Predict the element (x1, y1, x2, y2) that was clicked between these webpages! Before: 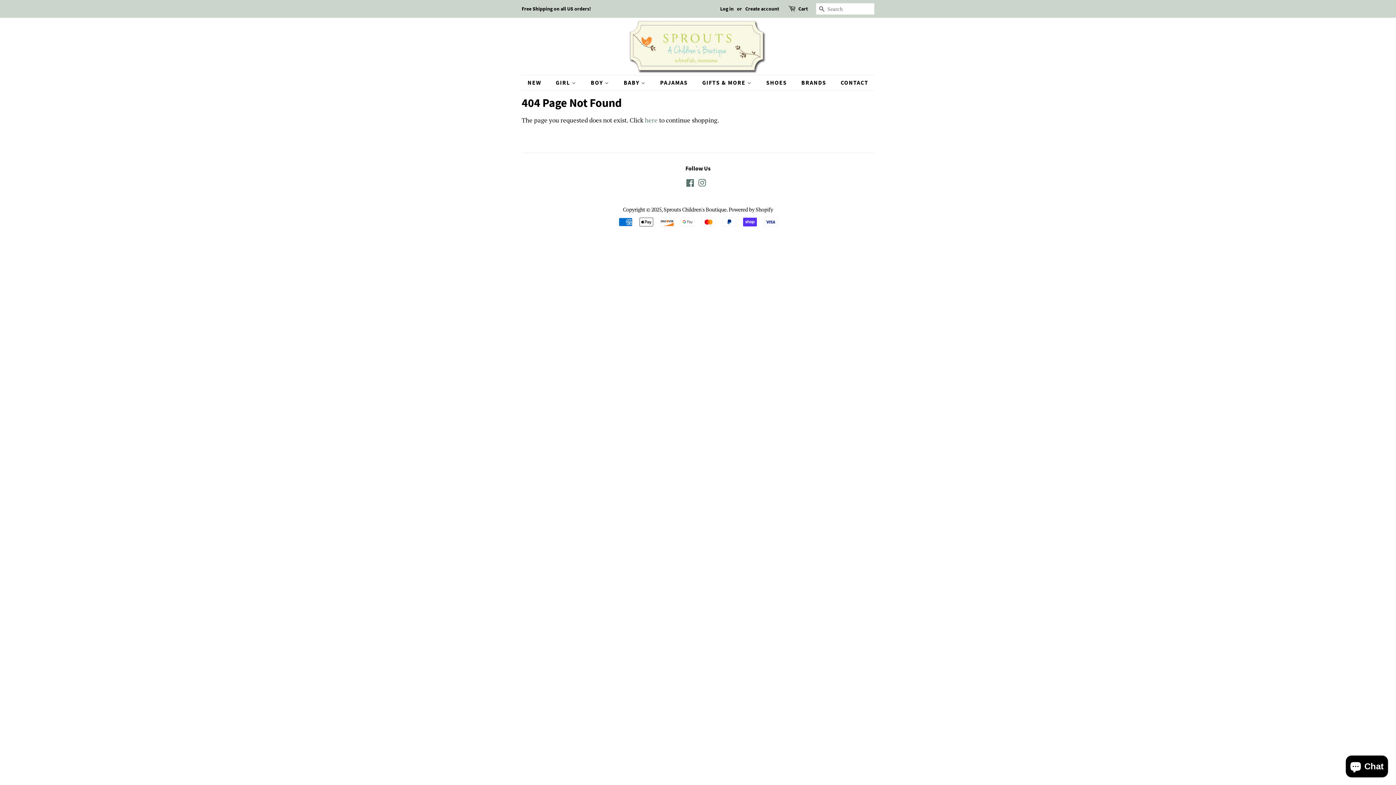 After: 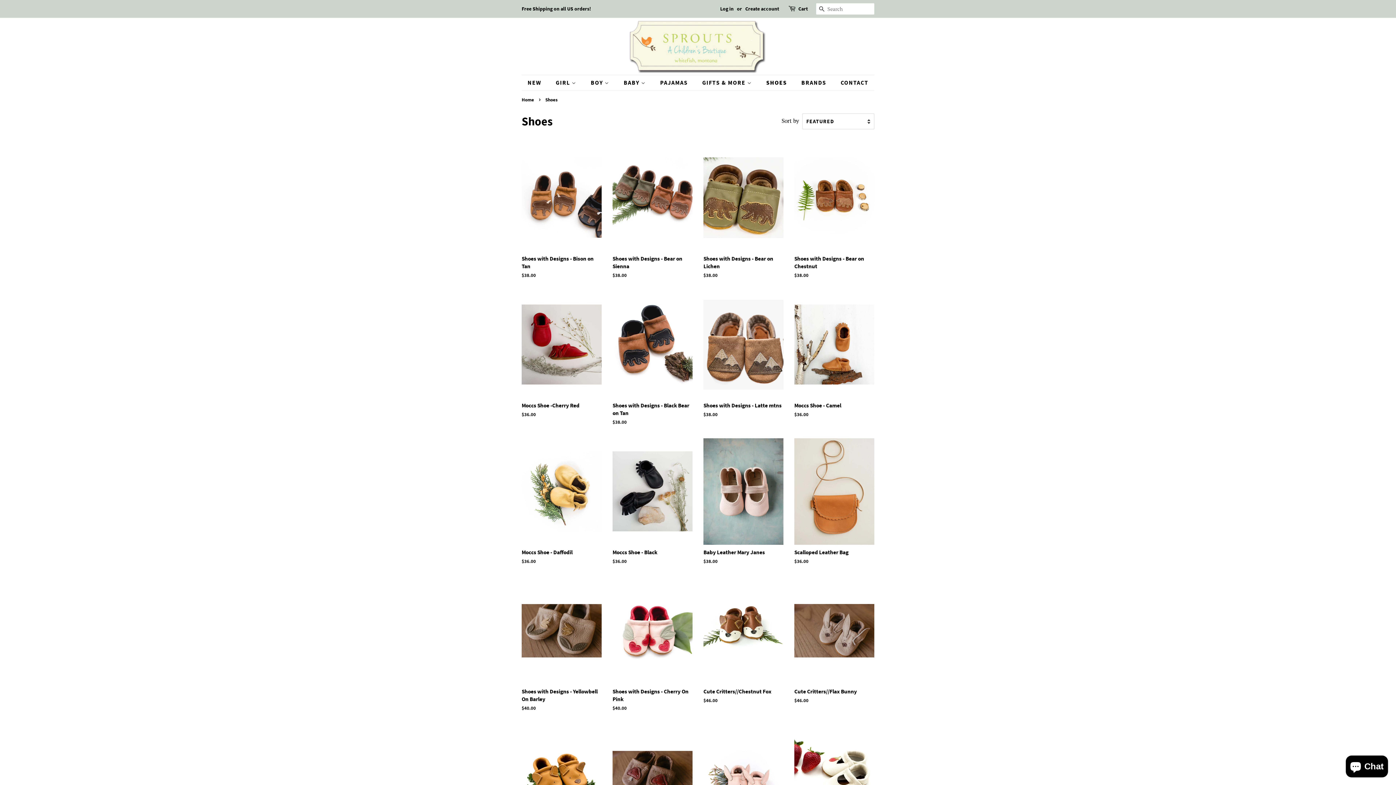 Action: bbox: (760, 75, 794, 90) label: SHOES